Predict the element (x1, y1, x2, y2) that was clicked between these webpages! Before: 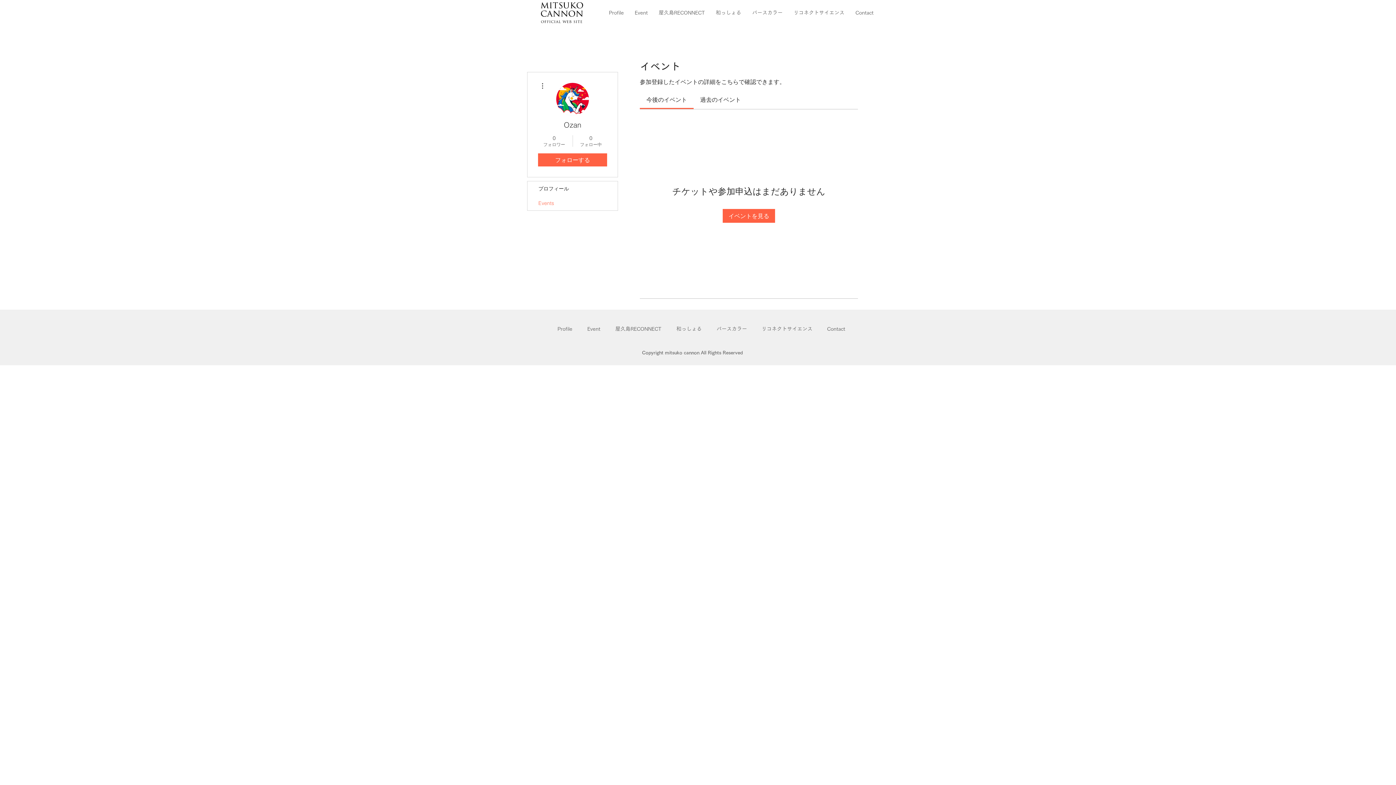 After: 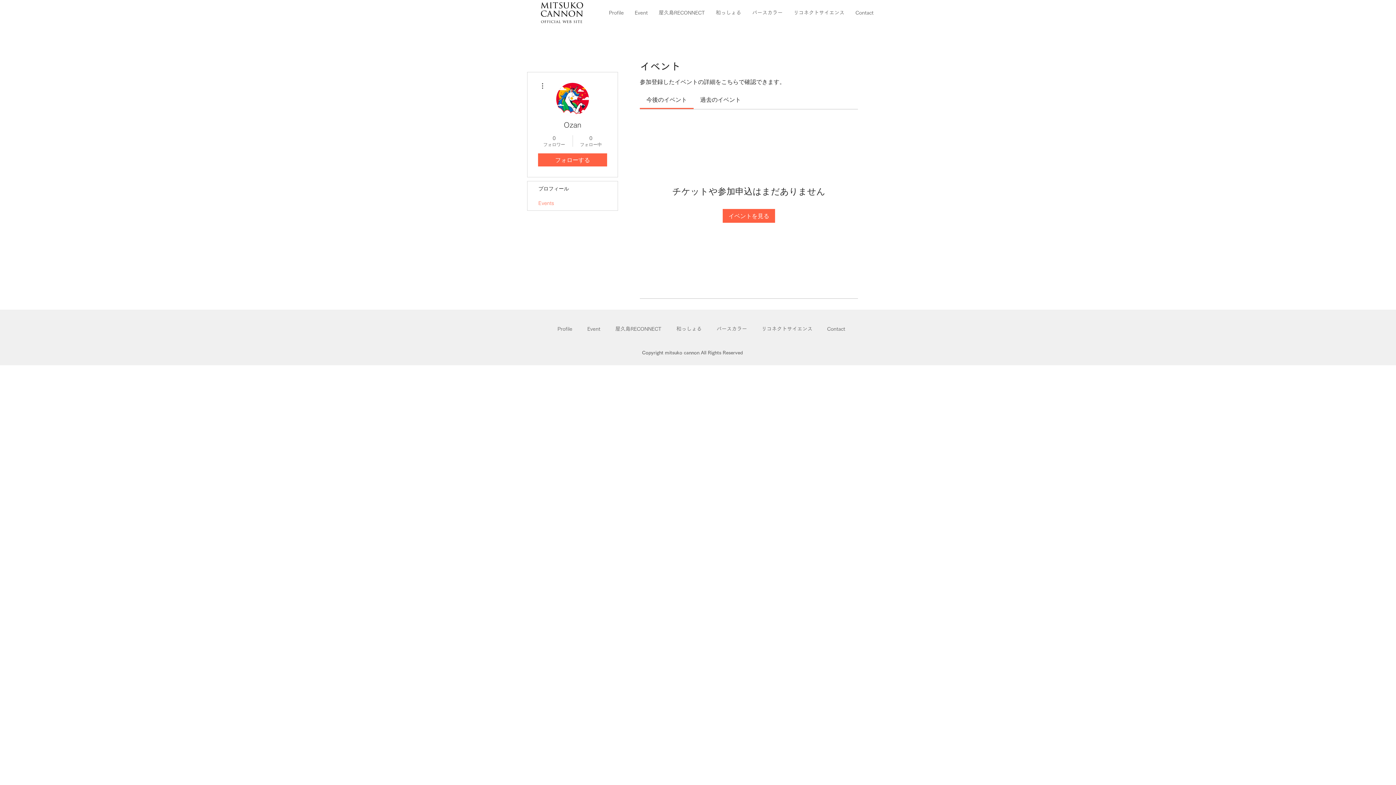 Action: label: 今後のイベント bbox: (646, 96, 687, 103)